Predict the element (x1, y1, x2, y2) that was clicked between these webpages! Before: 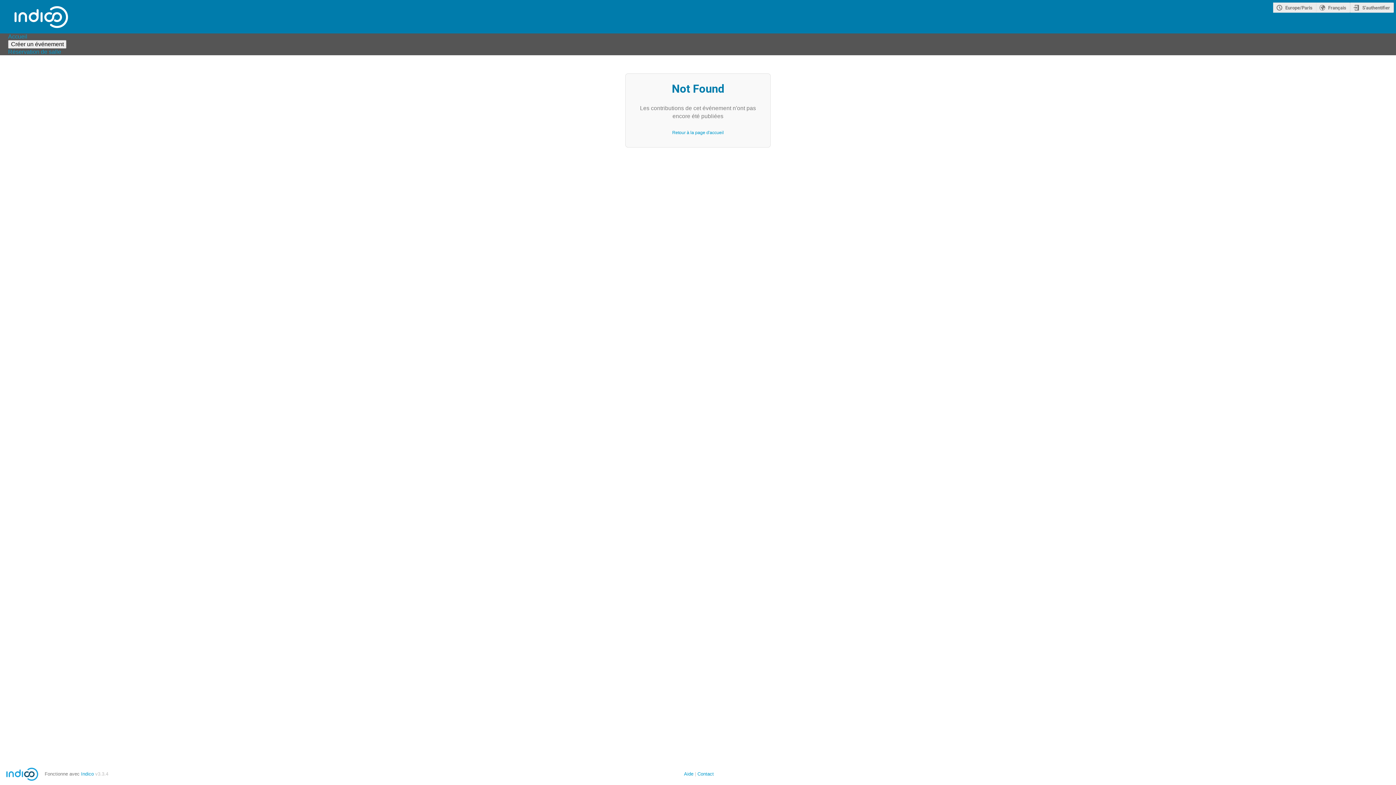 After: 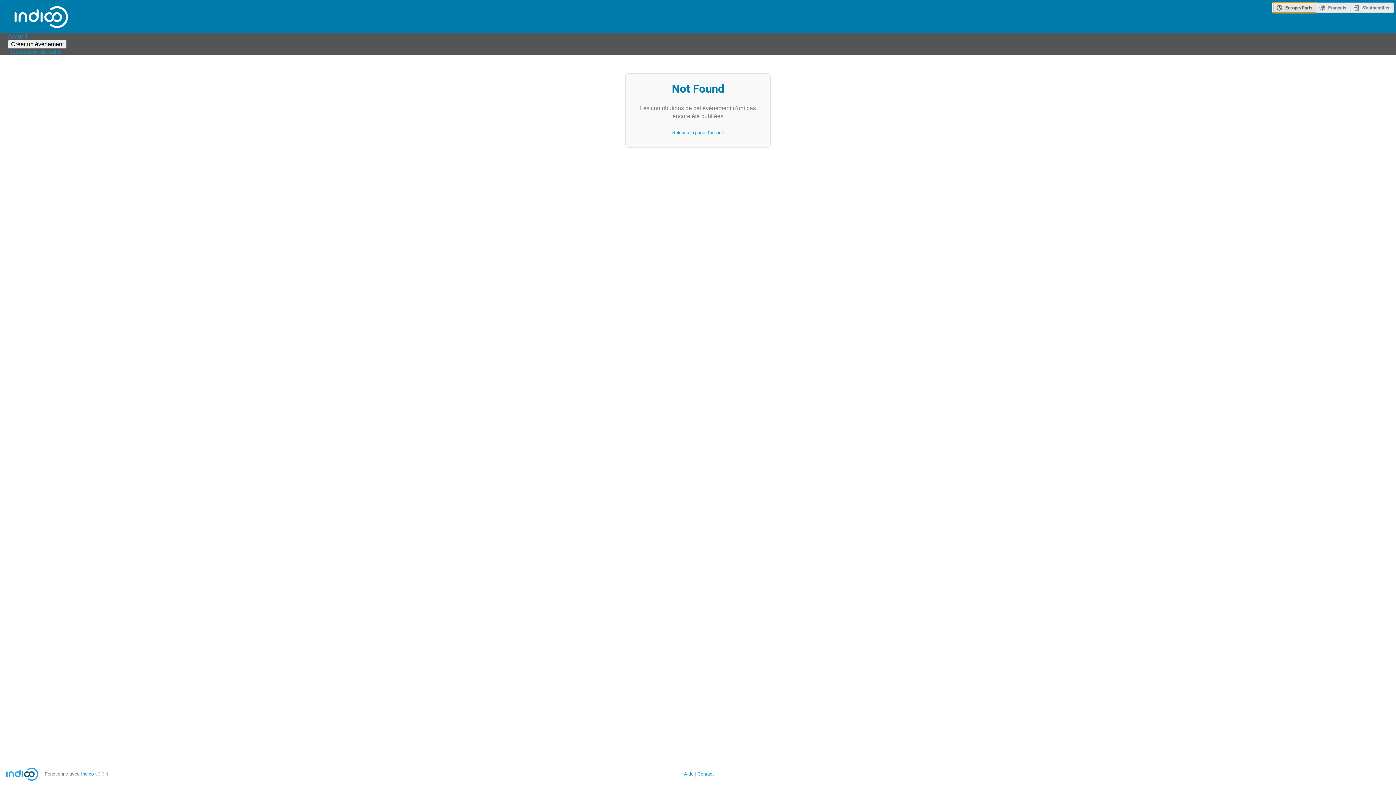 Action: label: Europe/Paris bbox: (1273, 2, 1316, 12)